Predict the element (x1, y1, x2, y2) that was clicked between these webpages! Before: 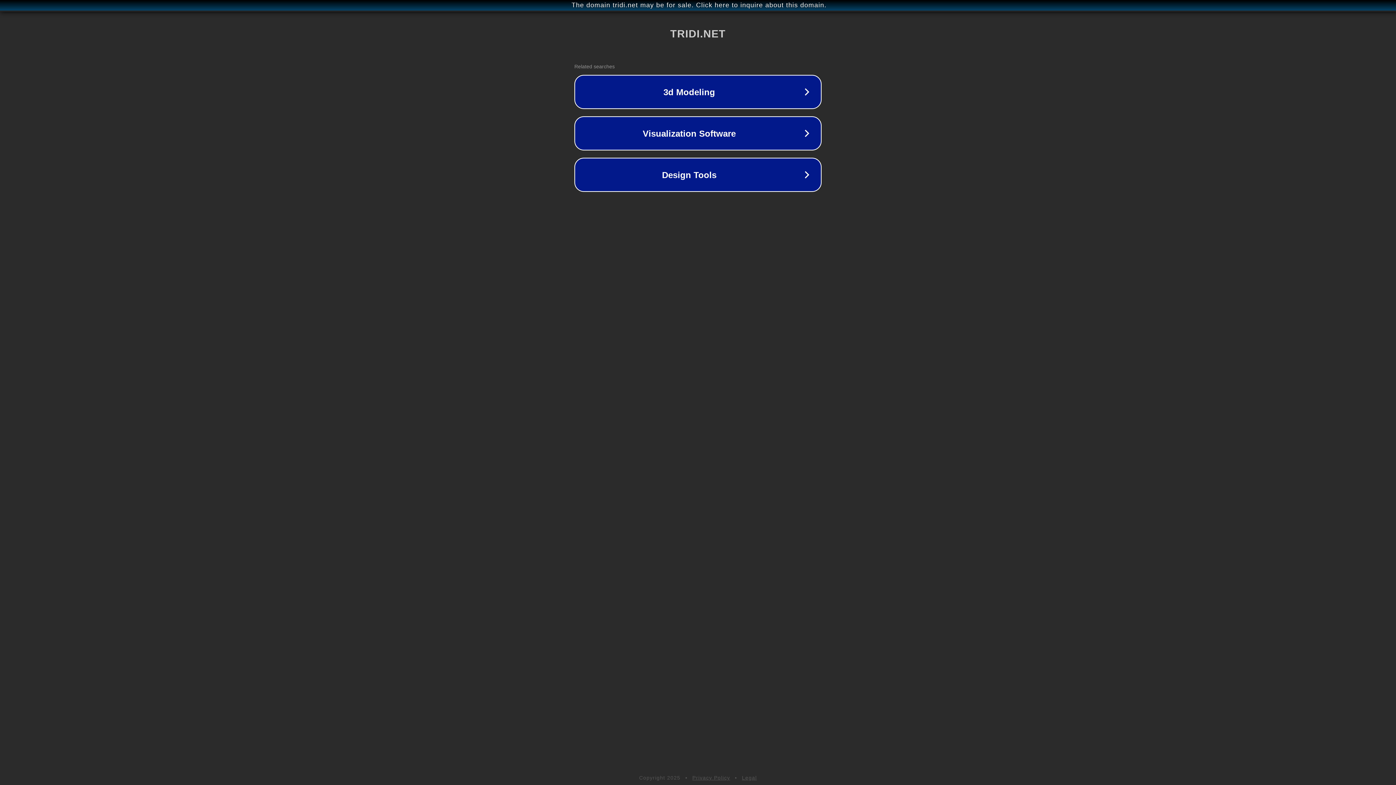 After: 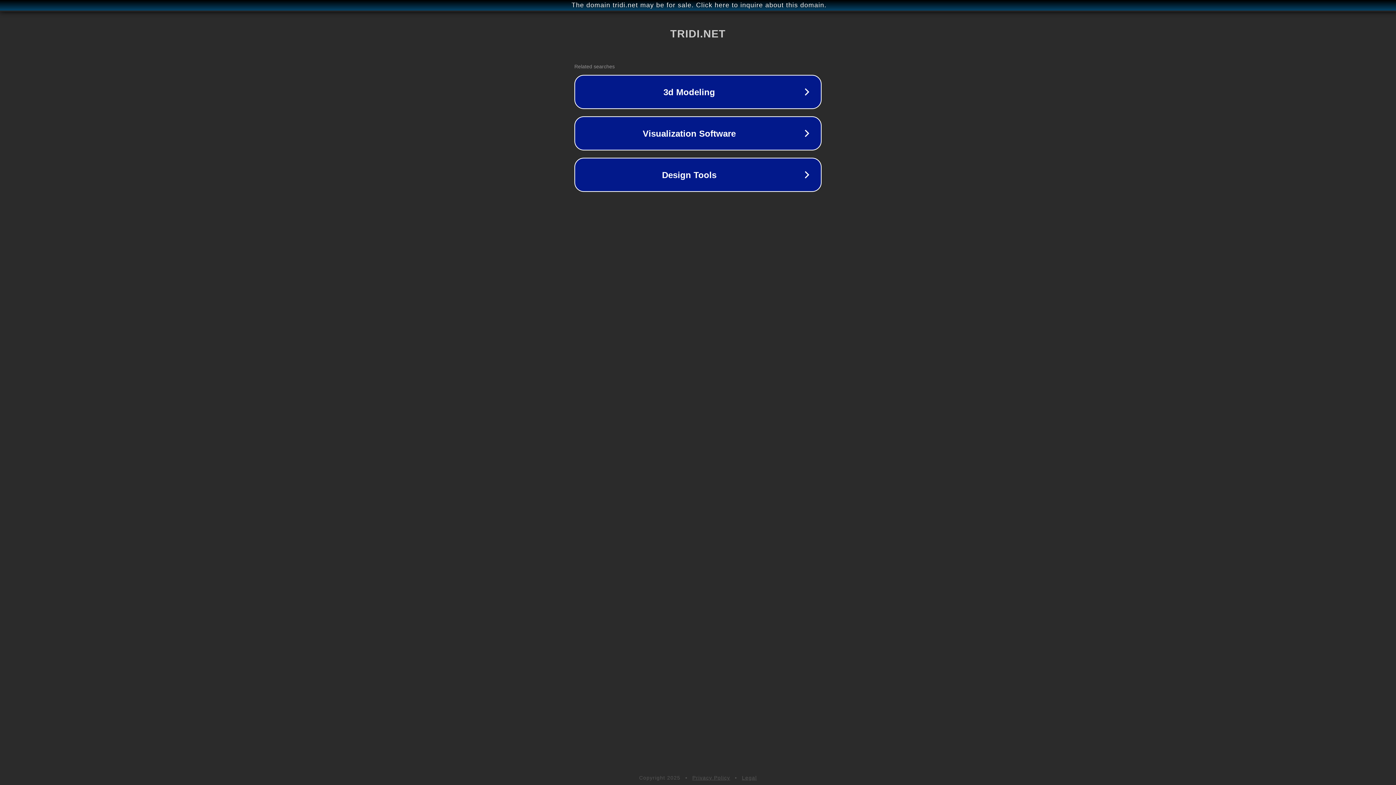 Action: bbox: (692, 775, 730, 781) label: Privacy Policy